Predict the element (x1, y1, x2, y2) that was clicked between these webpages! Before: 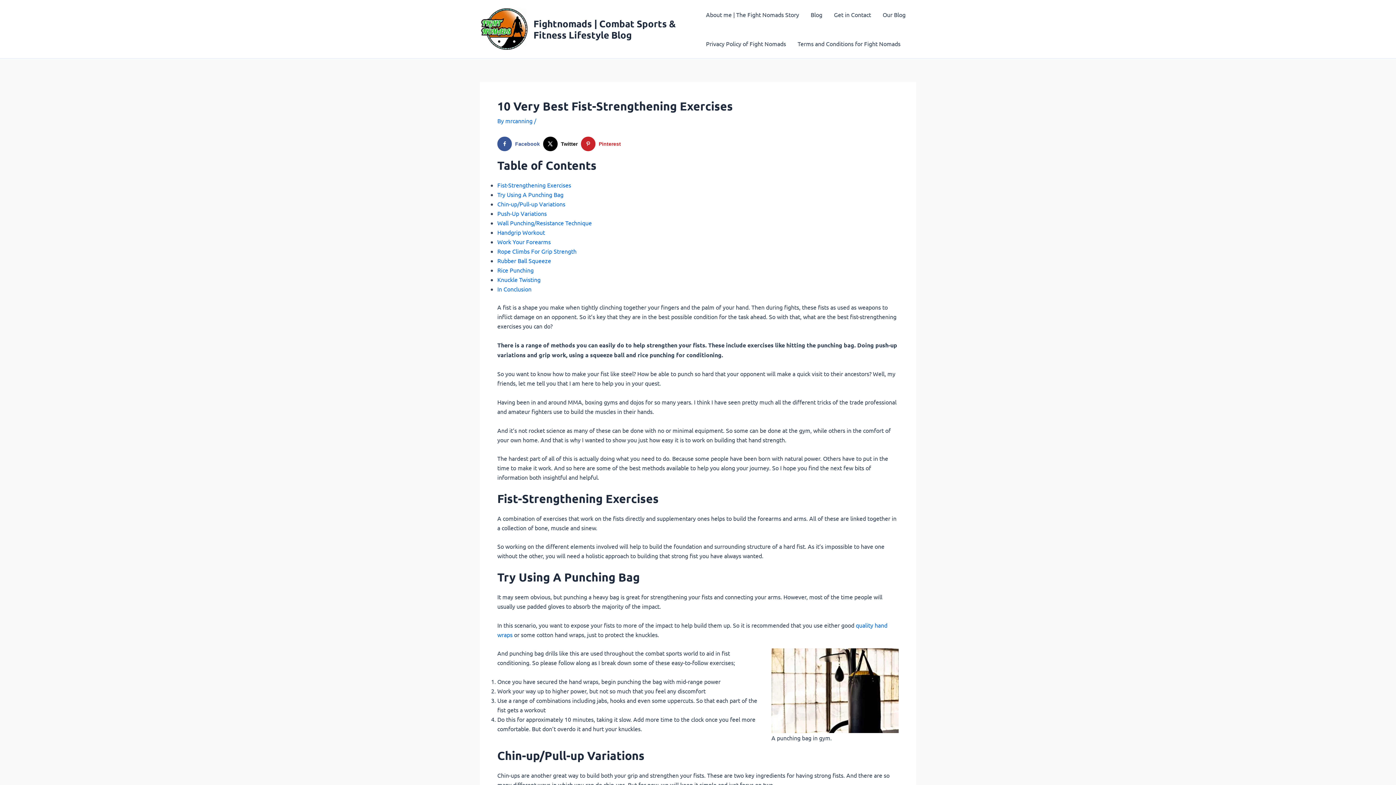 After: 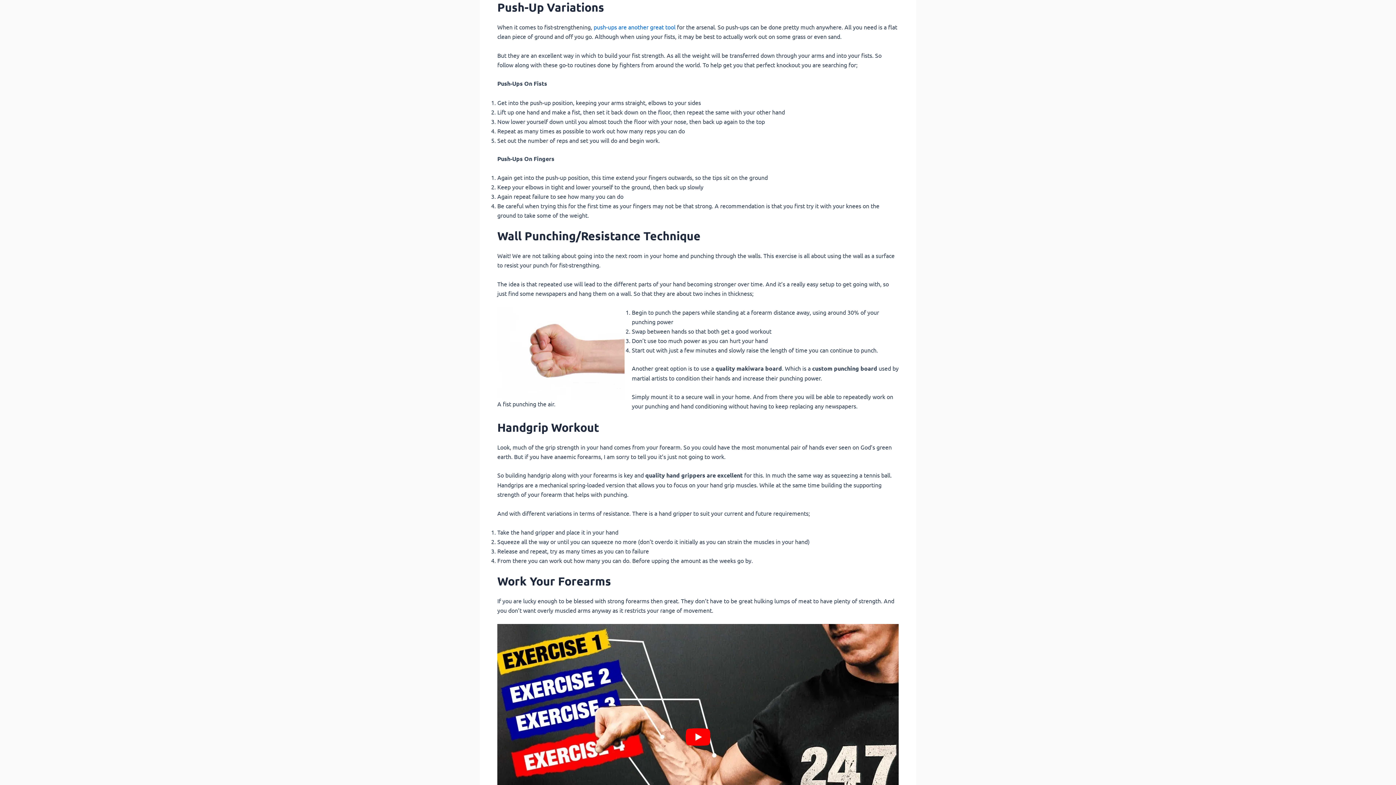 Action: label: Push-Up Variations bbox: (497, 209, 546, 217)